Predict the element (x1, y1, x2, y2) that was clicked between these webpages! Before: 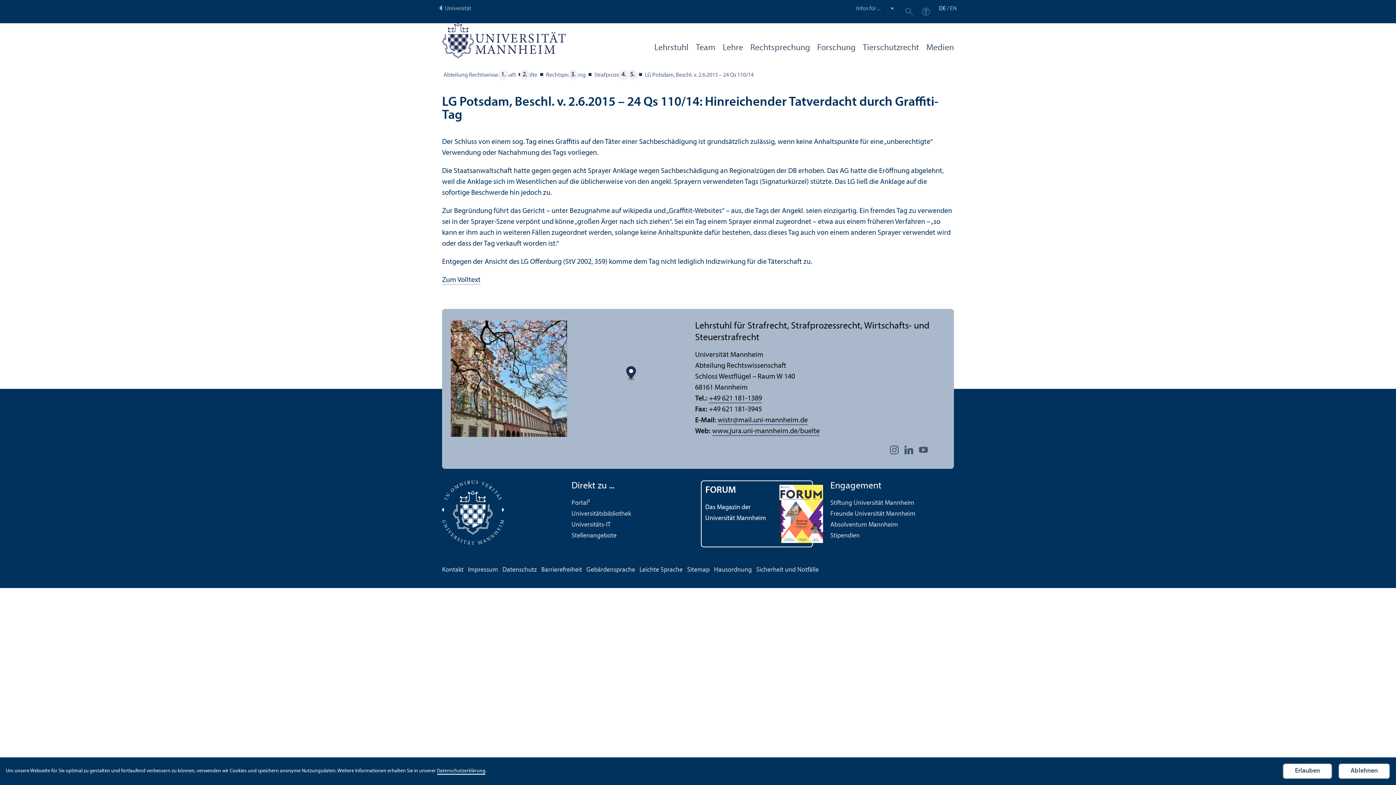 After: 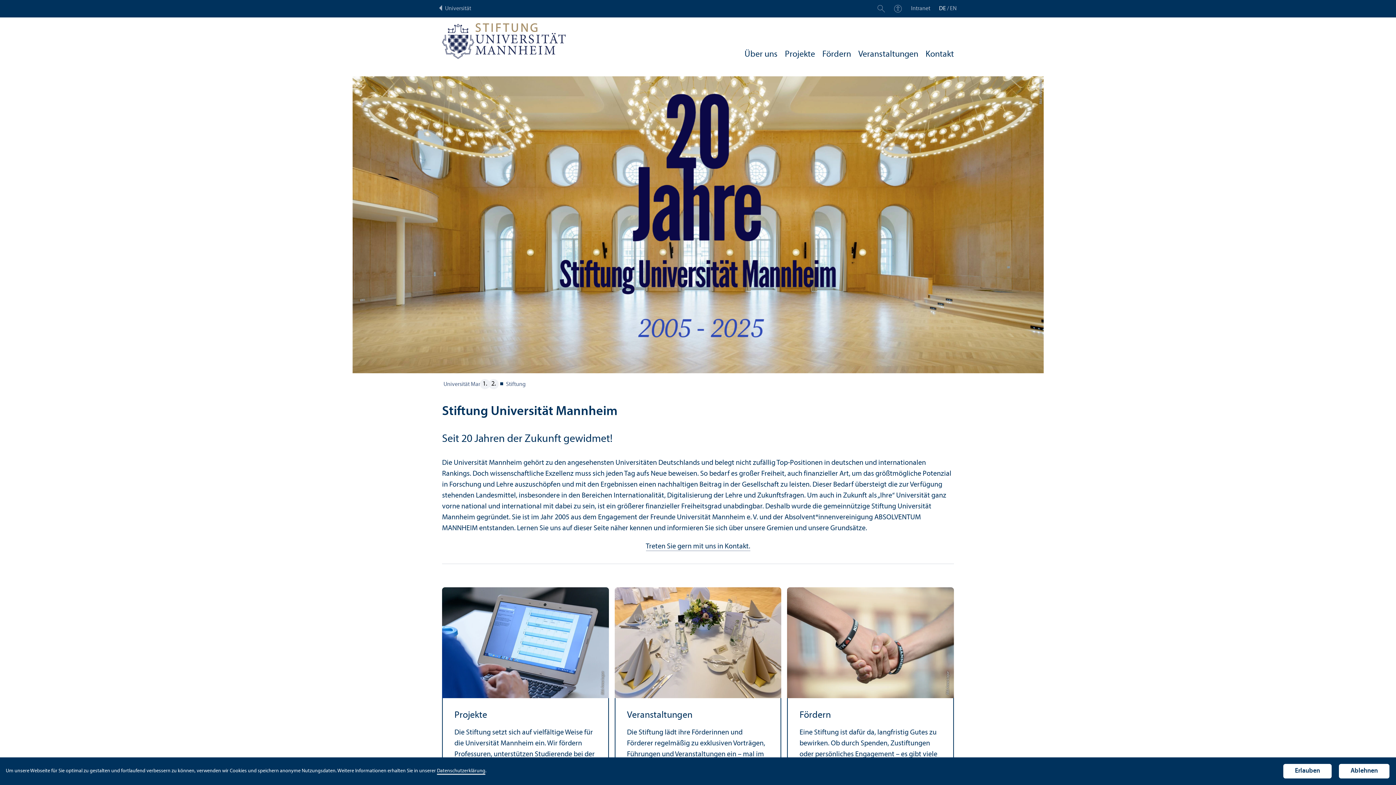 Action: bbox: (830, 499, 914, 506) label: Stiftung Universität Mannheim